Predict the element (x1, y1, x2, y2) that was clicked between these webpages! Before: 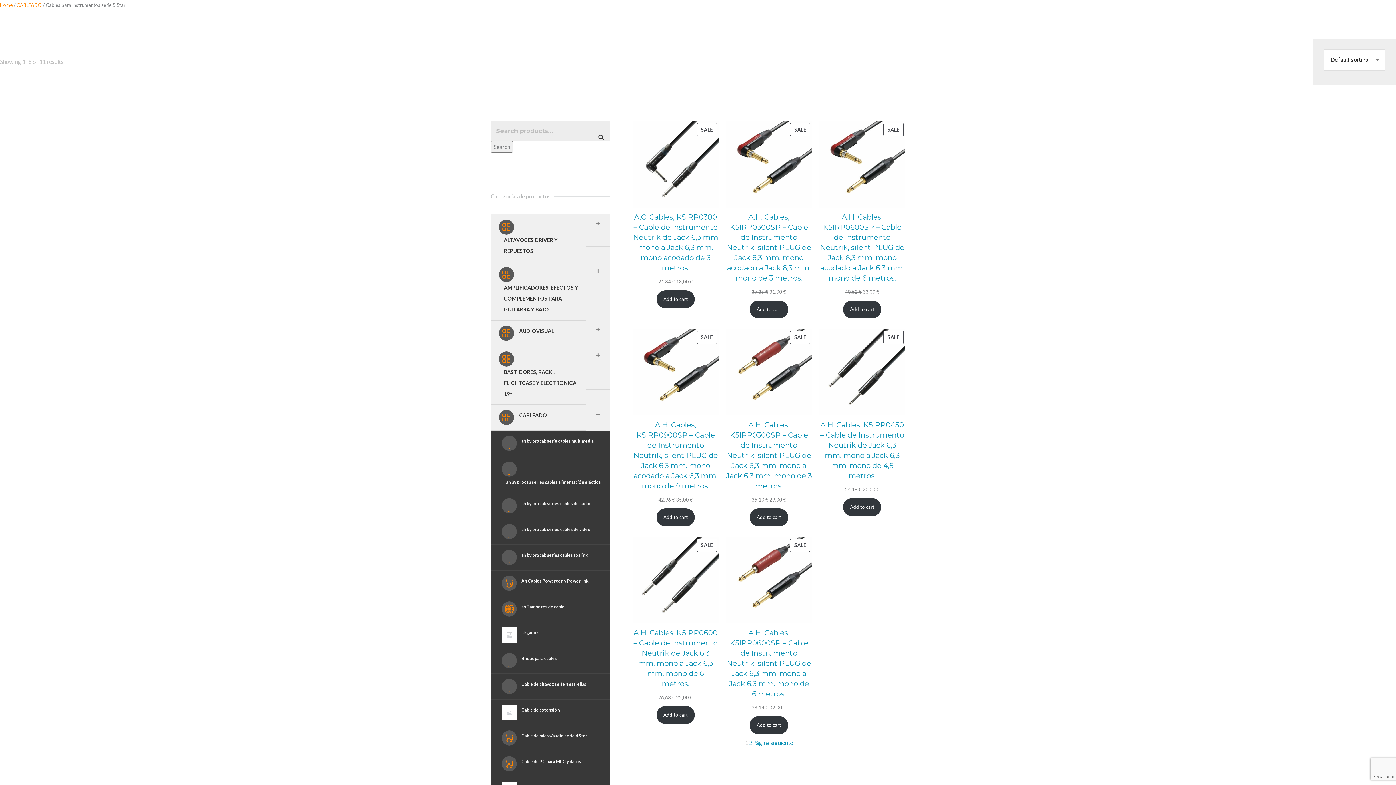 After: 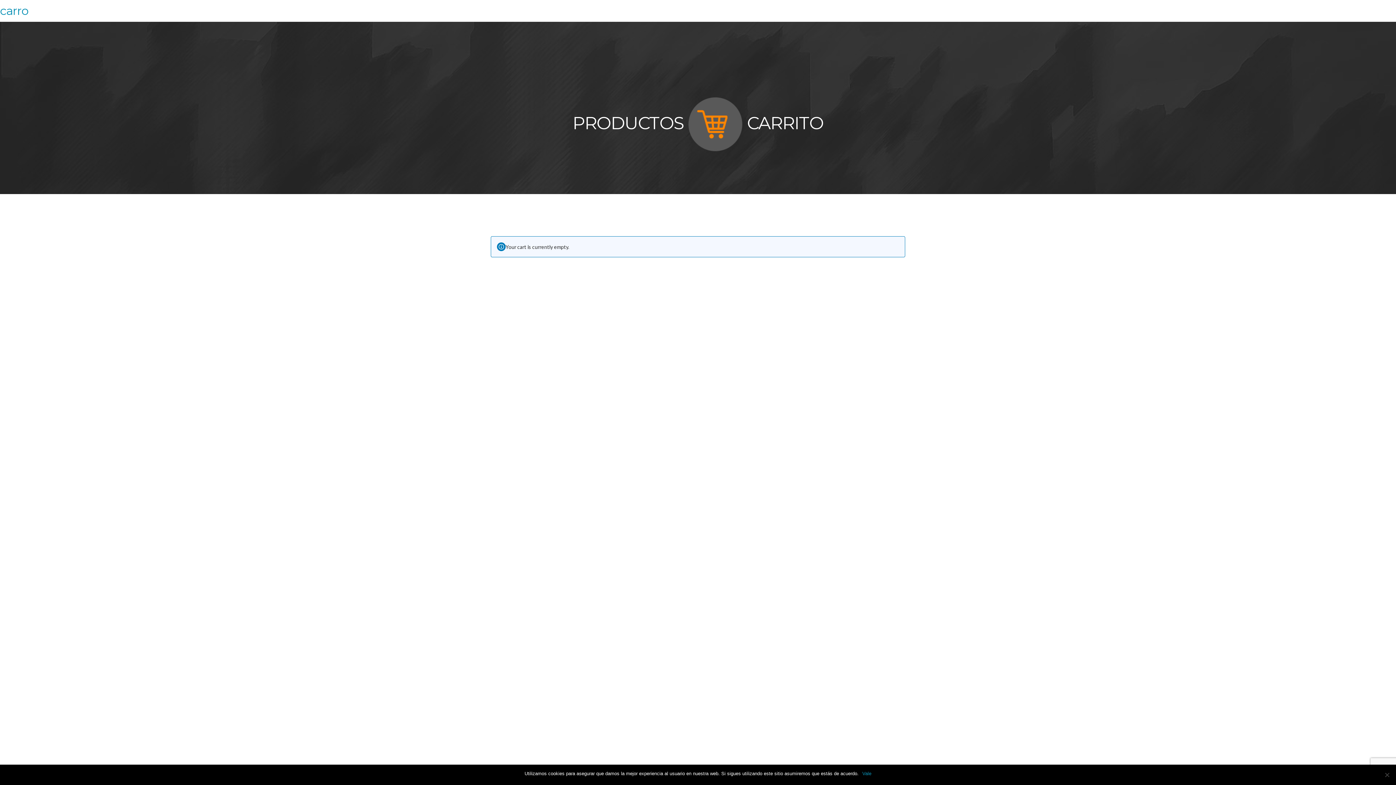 Action: label: Add to cart: “A.H. Cables,   K5IRP0600SP - Cable de Instrumento Neutrik,  silent PLUG de Jack 6,3 mm. mono acodado a Jack 6,3 mm. mono de 6 metros.” bbox: (843, 300, 881, 318)